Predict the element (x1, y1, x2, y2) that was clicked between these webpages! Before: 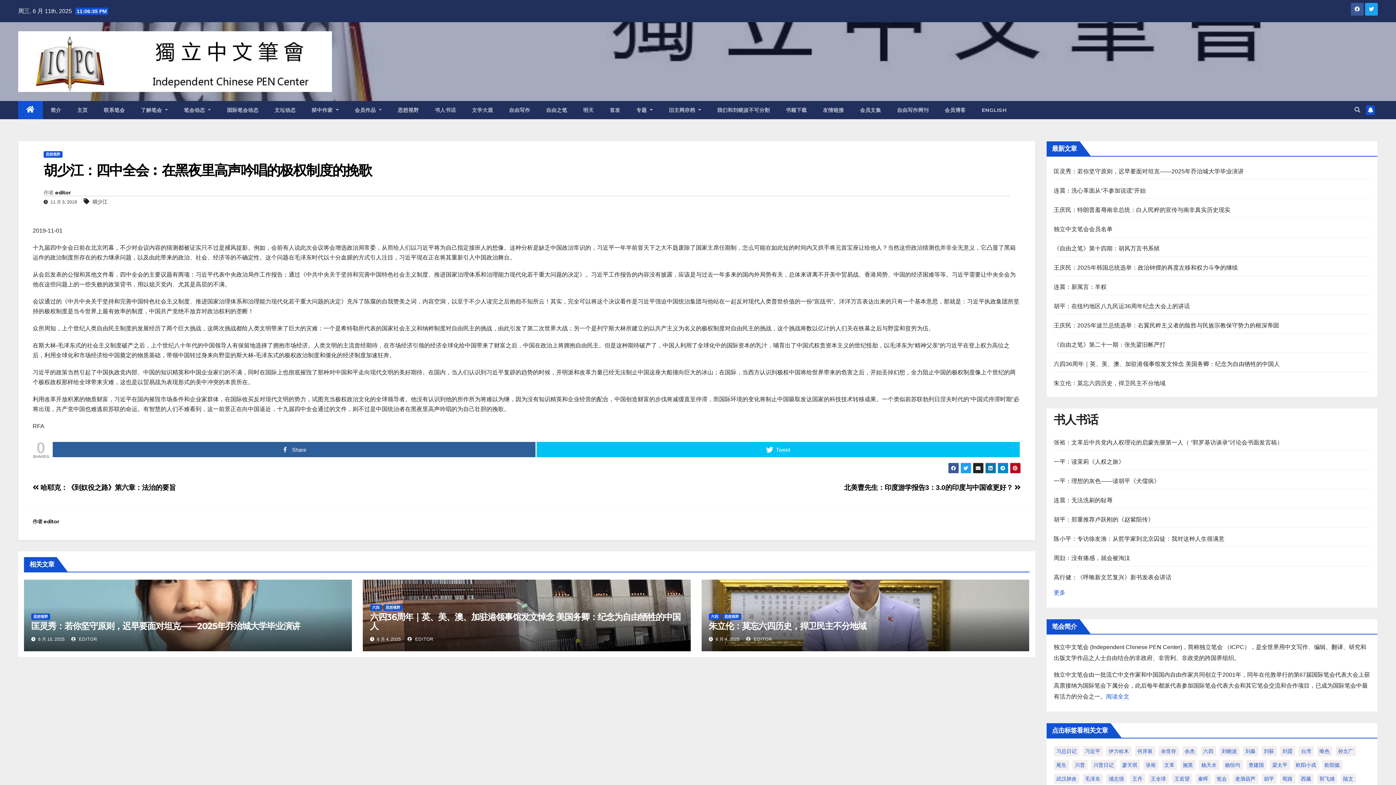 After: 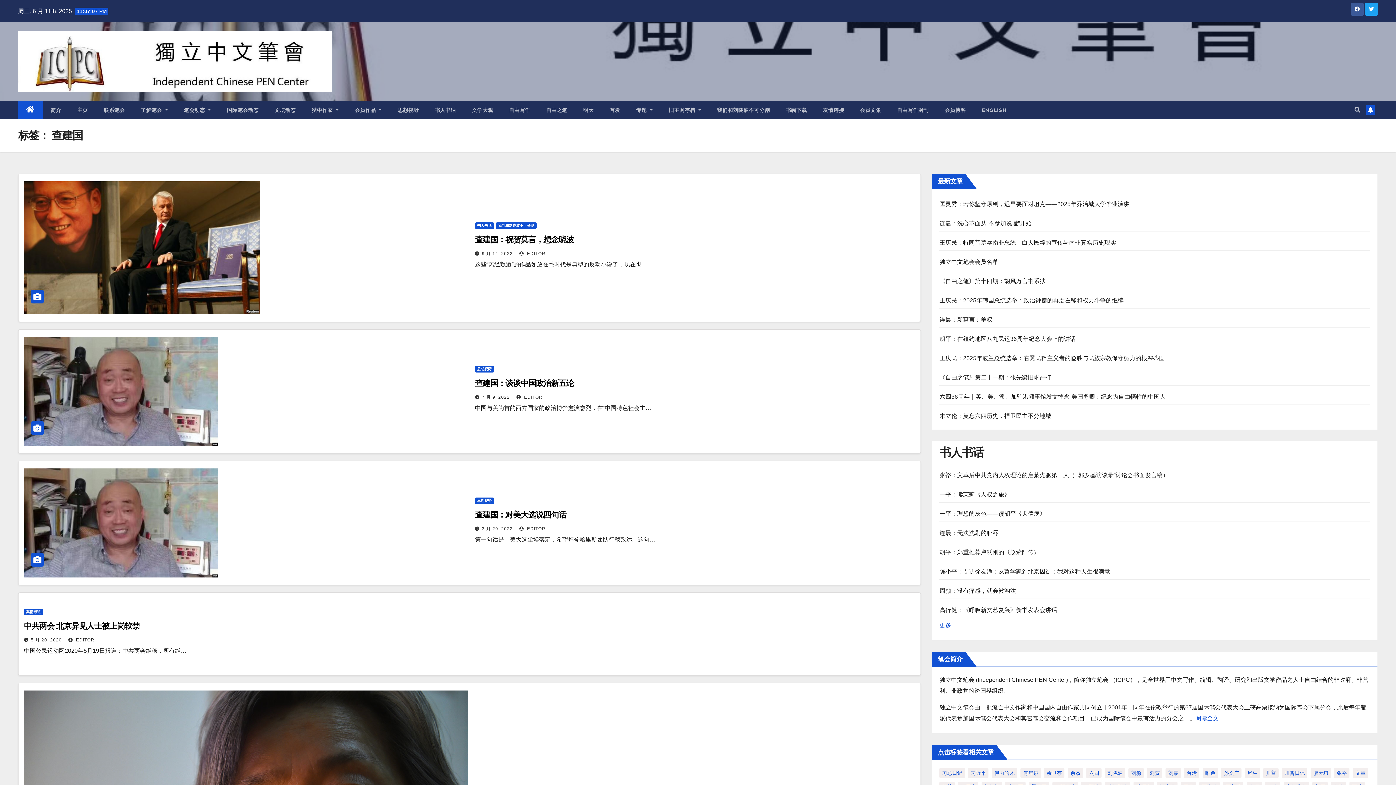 Action: bbox: (1246, 760, 1266, 770) label: 查建国 (351 项)